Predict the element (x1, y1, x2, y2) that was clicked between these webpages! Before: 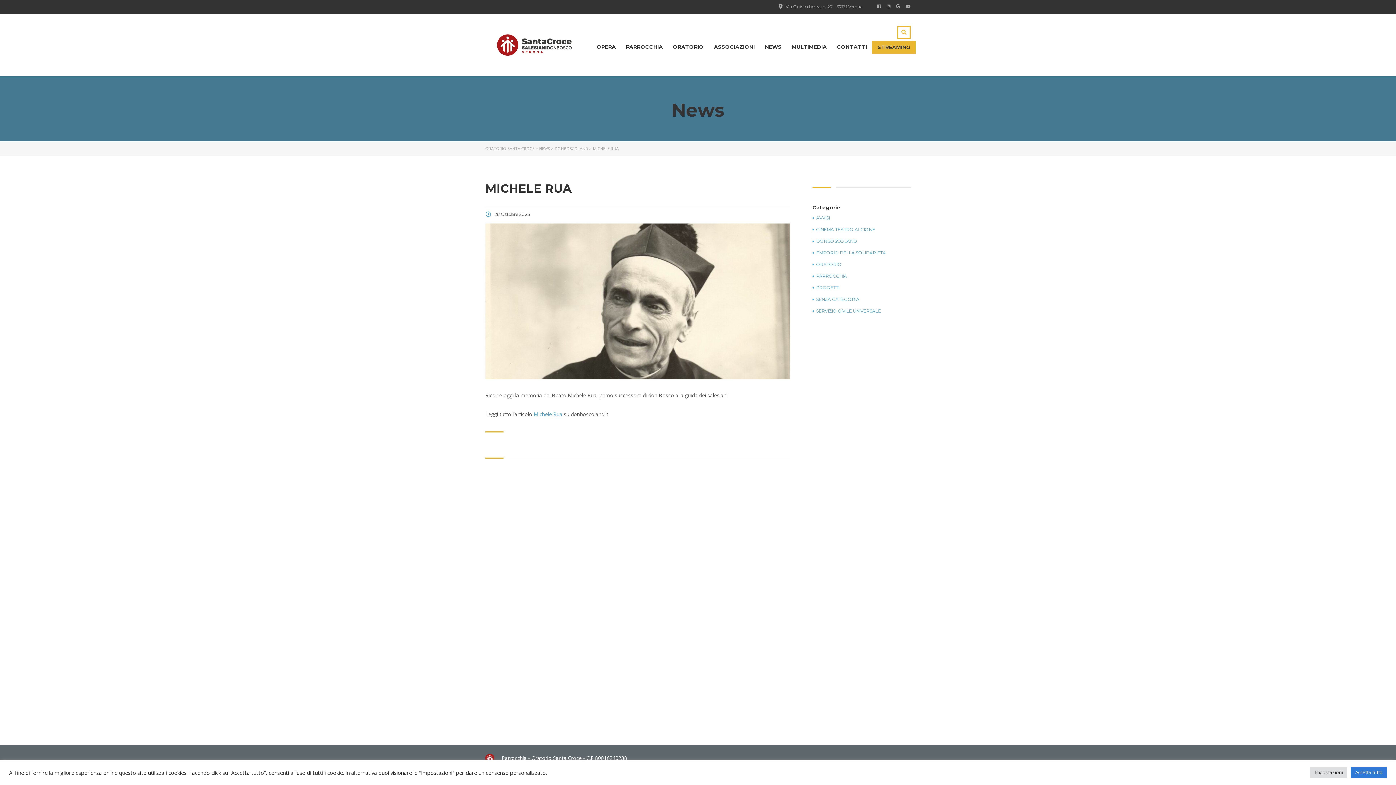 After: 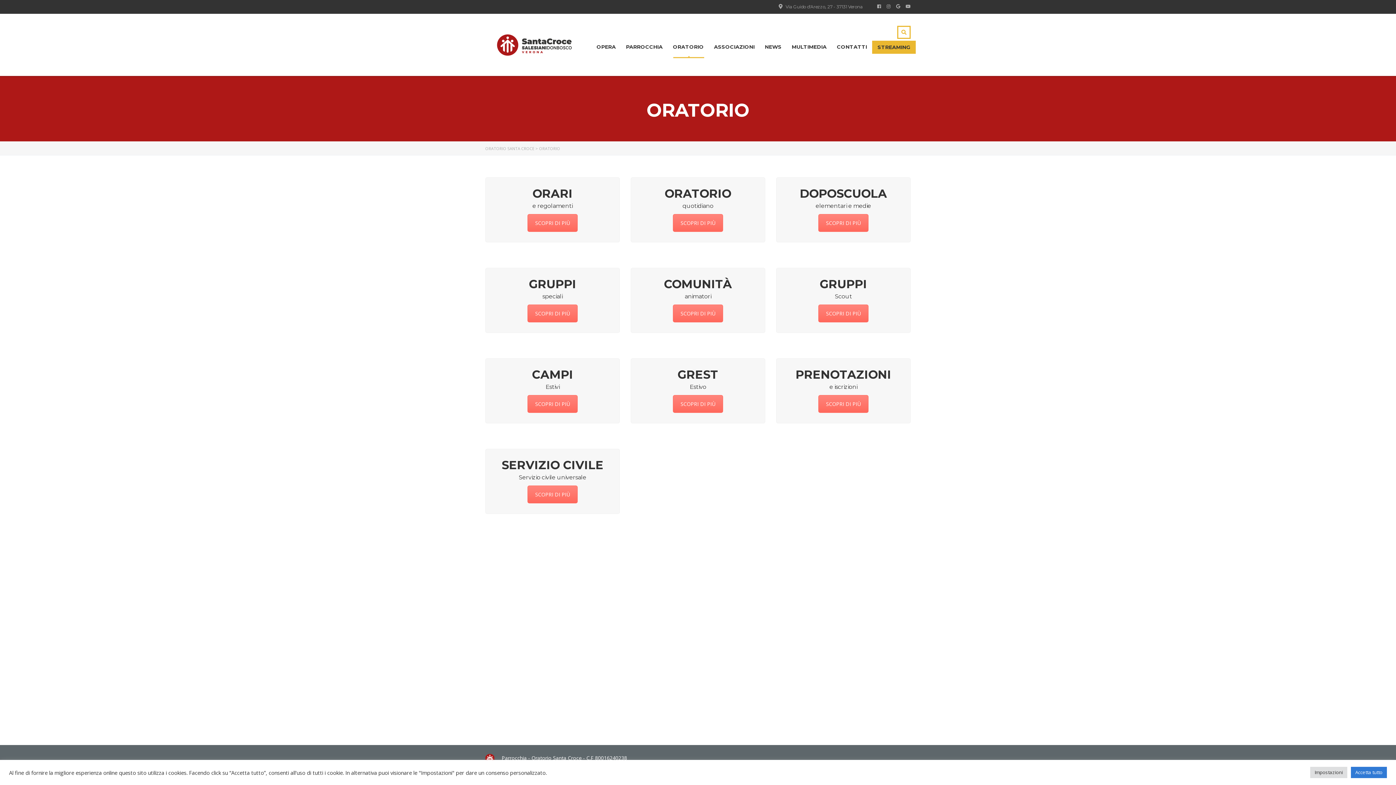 Action: label: ORATORIO bbox: (673, 40, 704, 53)